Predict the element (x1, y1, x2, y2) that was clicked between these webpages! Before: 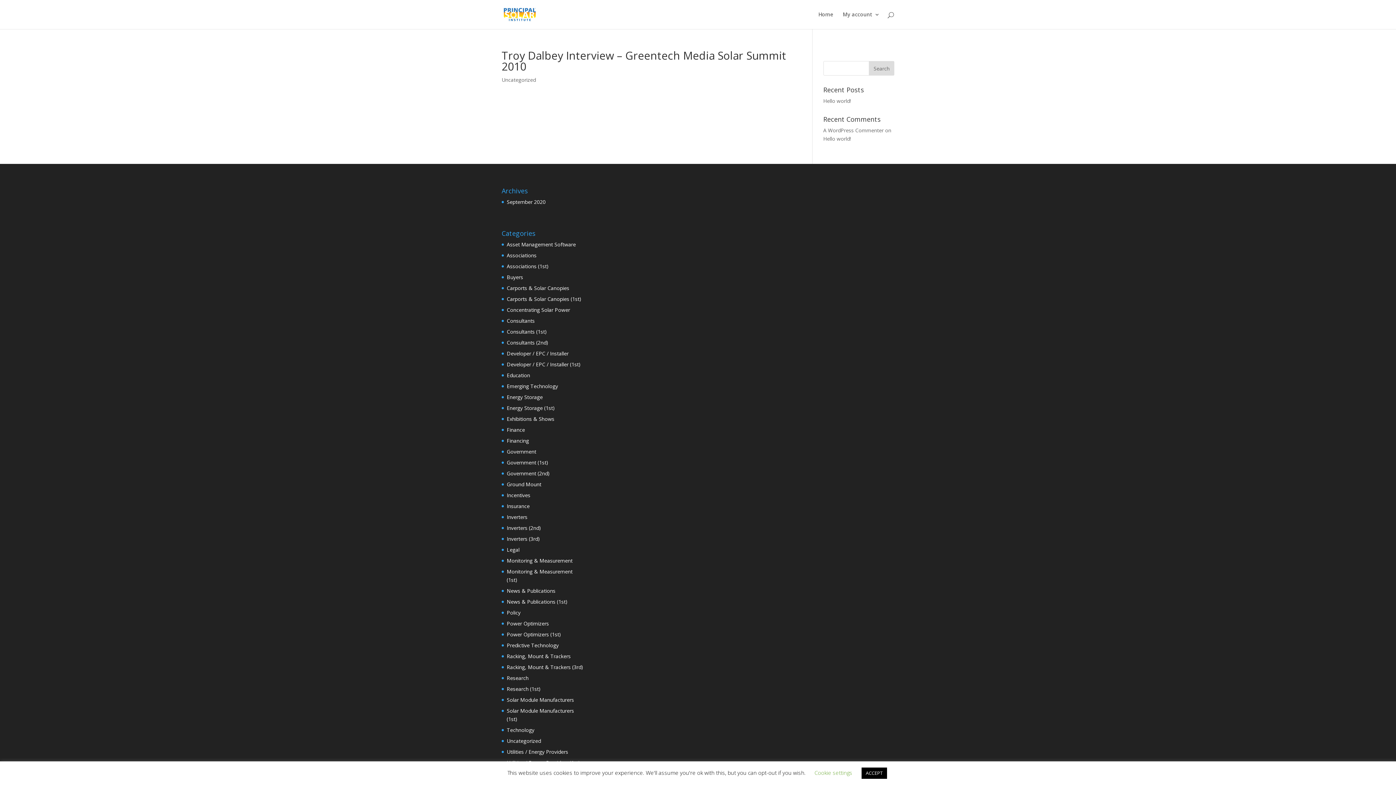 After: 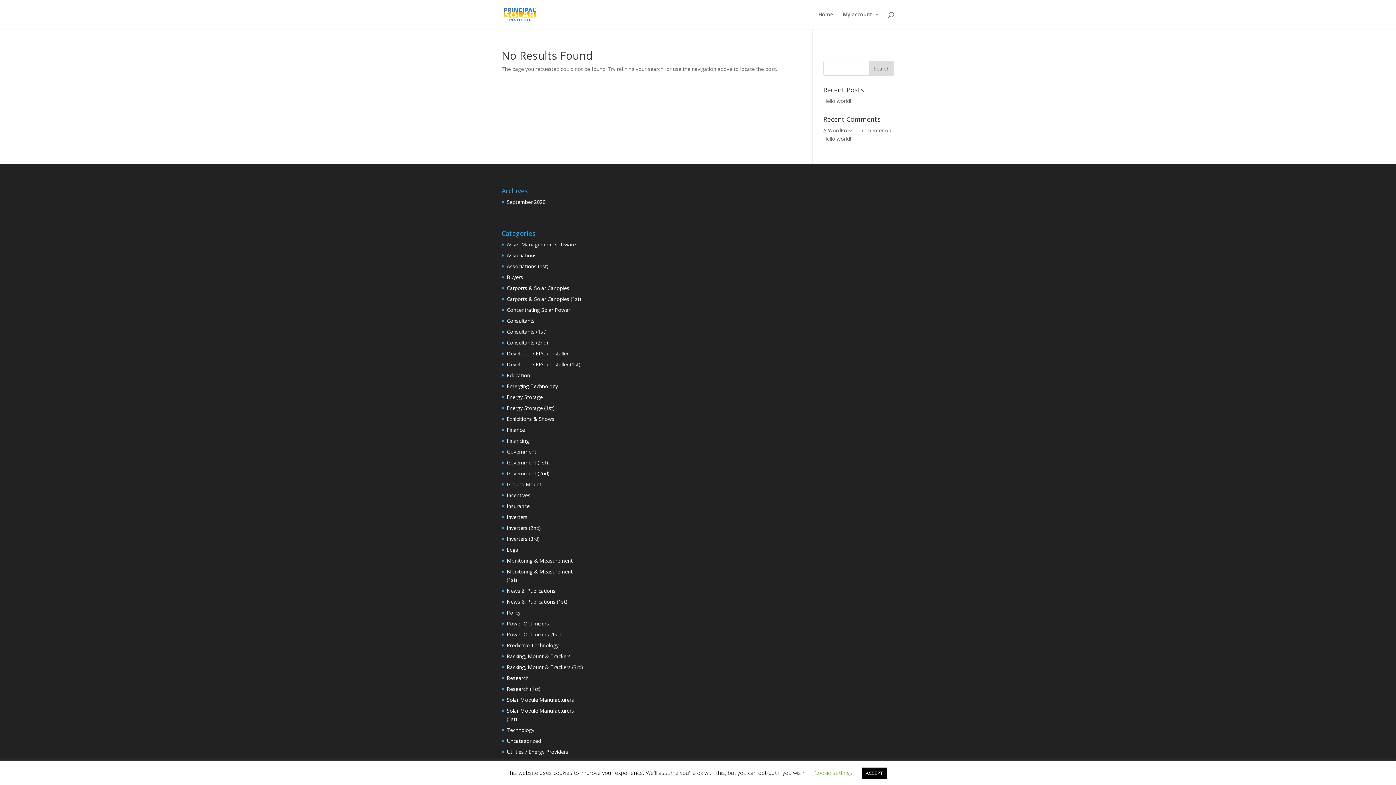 Action: bbox: (506, 382, 558, 389) label: Emerging Technology